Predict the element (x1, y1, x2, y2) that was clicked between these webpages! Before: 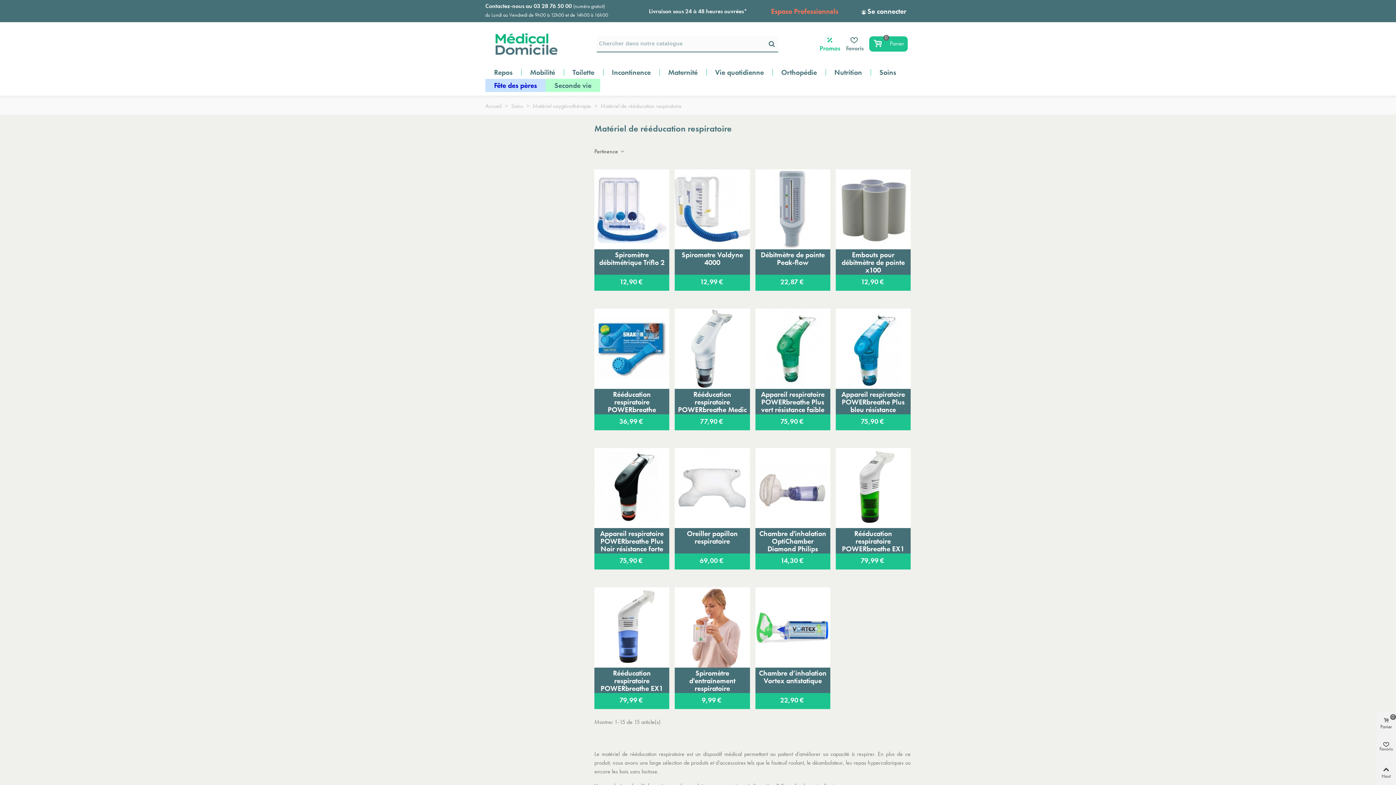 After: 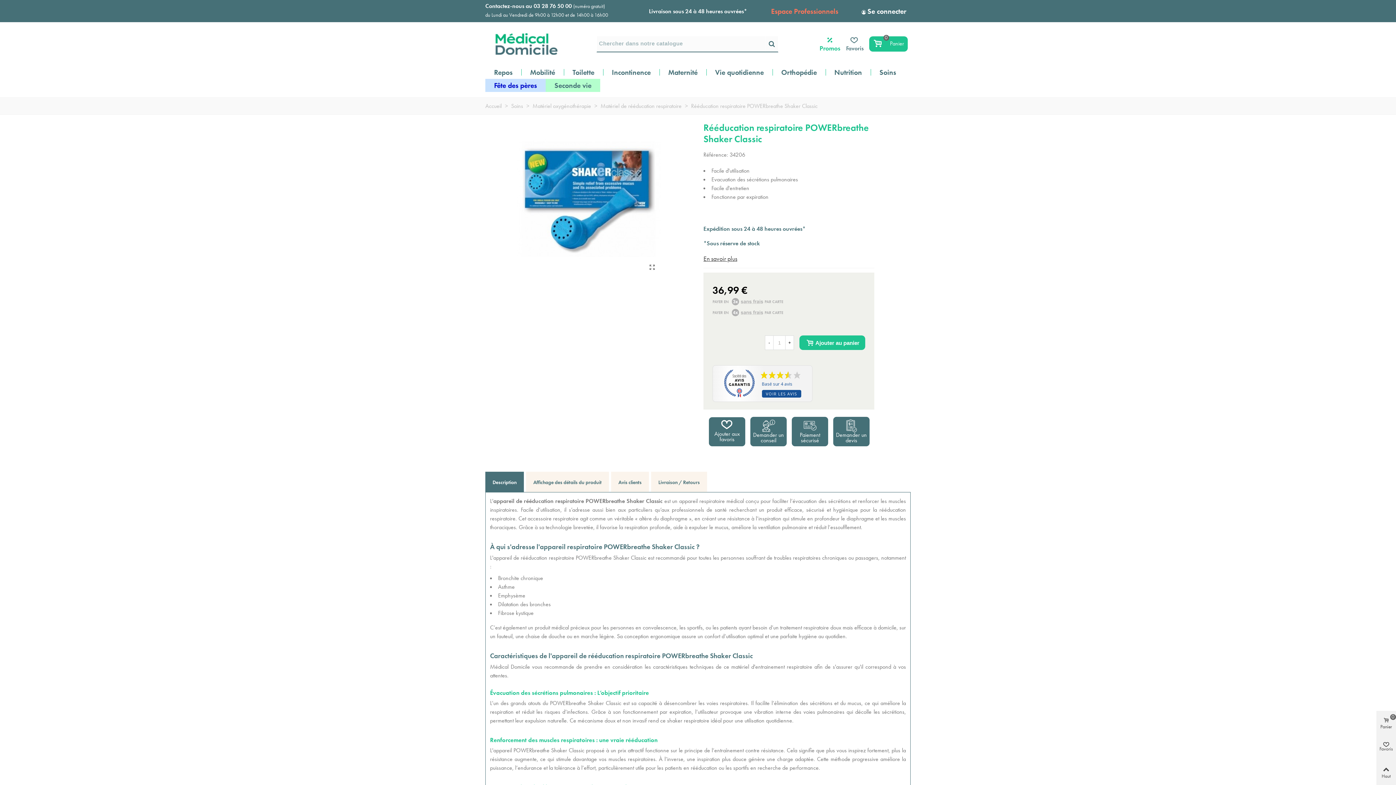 Action: bbox: (594, 308, 669, 389)